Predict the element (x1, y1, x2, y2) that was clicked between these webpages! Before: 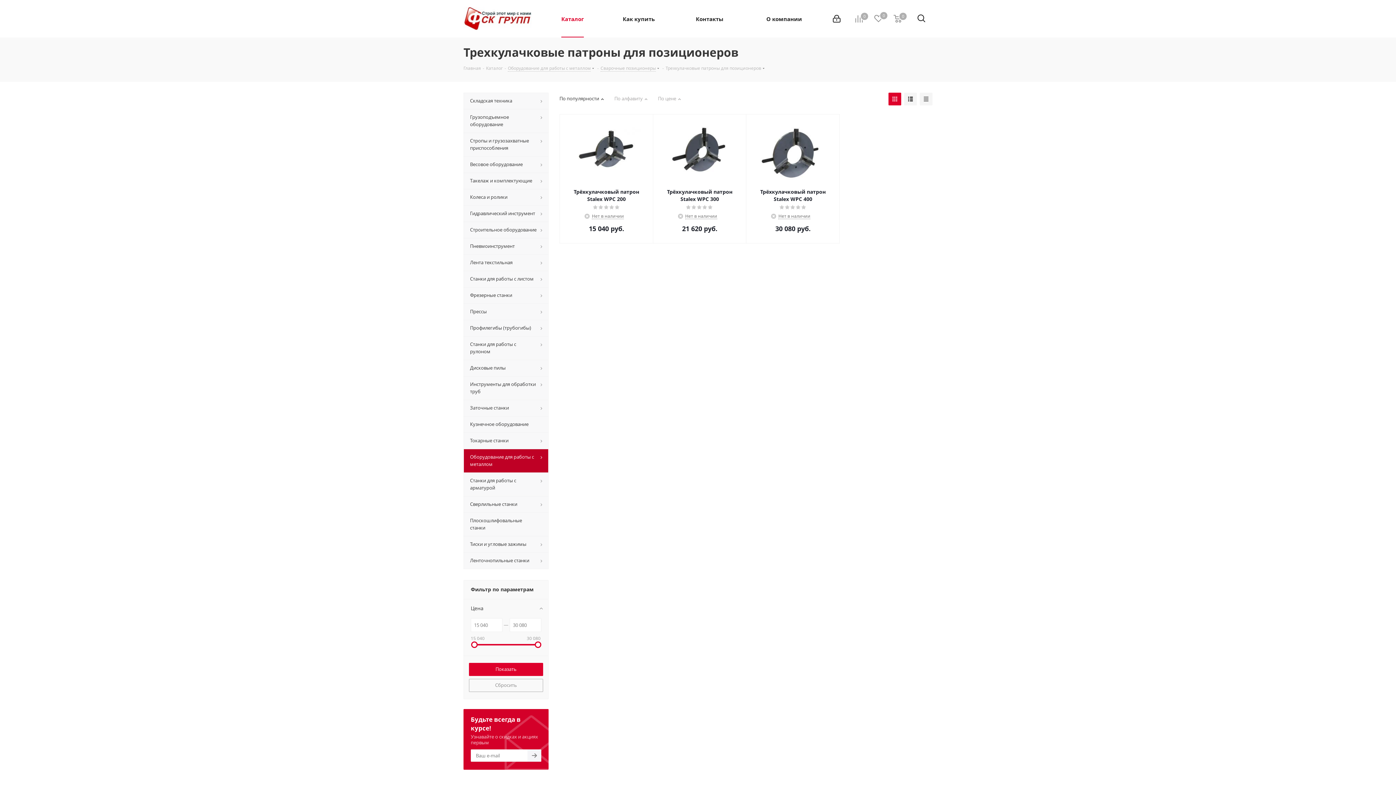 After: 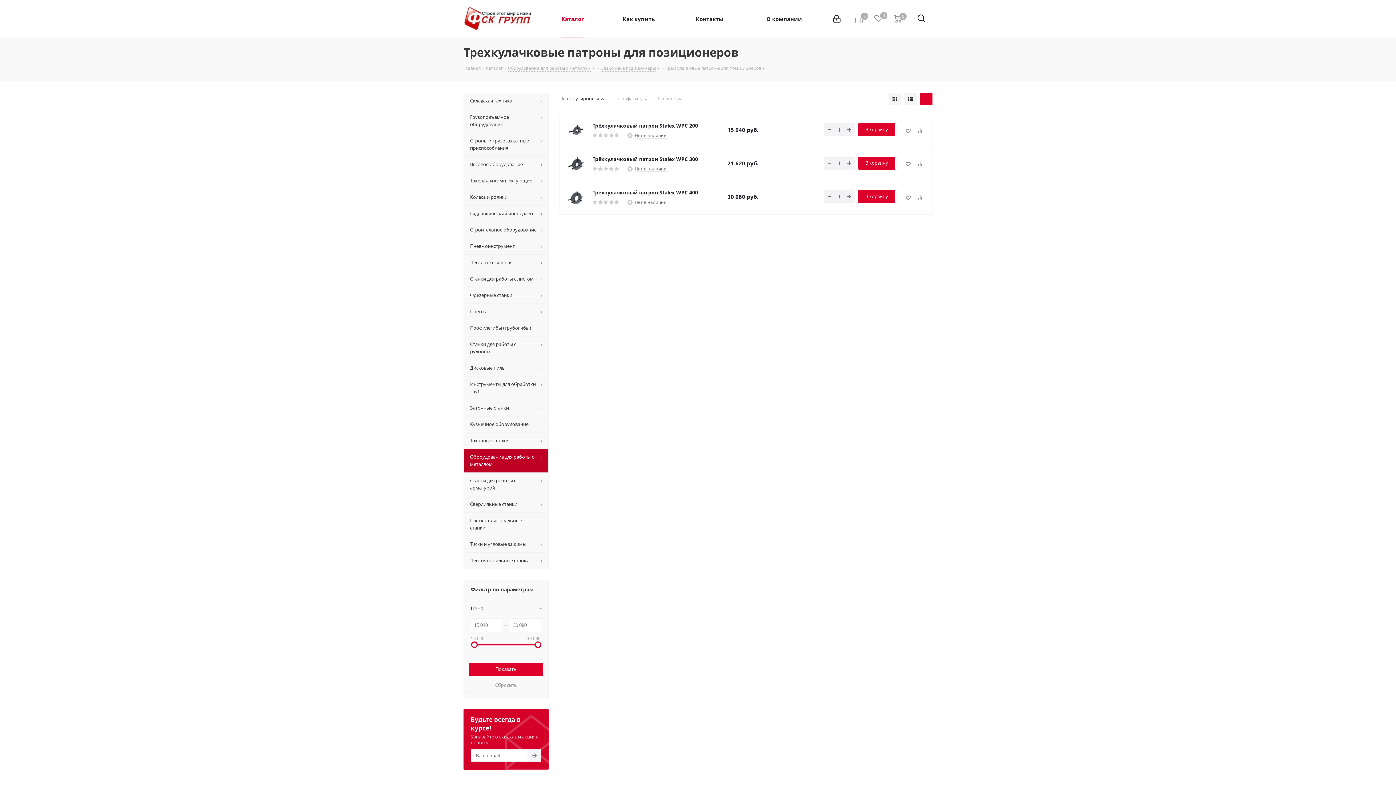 Action: bbox: (920, 92, 932, 105)